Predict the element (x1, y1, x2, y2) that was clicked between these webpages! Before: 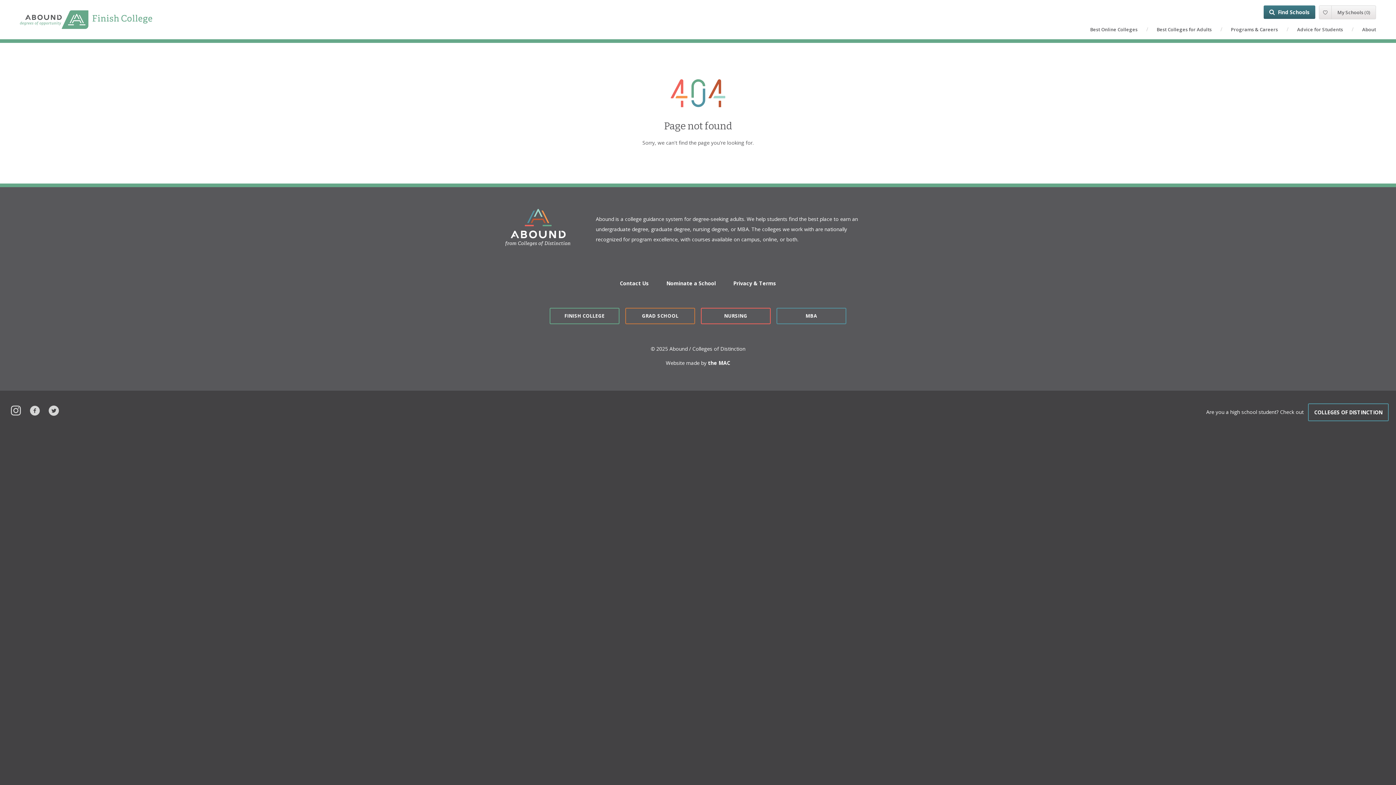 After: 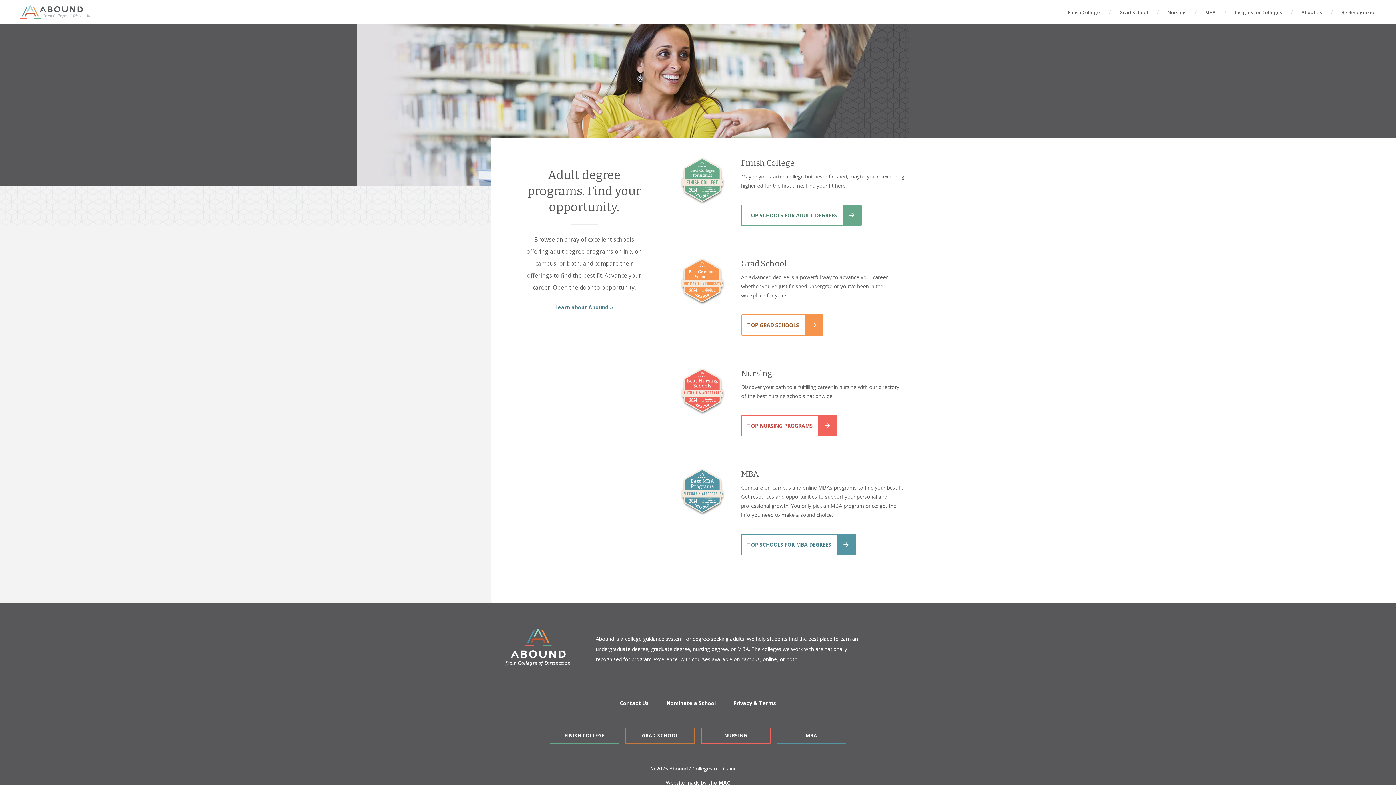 Action: bbox: (505, 223, 570, 230)